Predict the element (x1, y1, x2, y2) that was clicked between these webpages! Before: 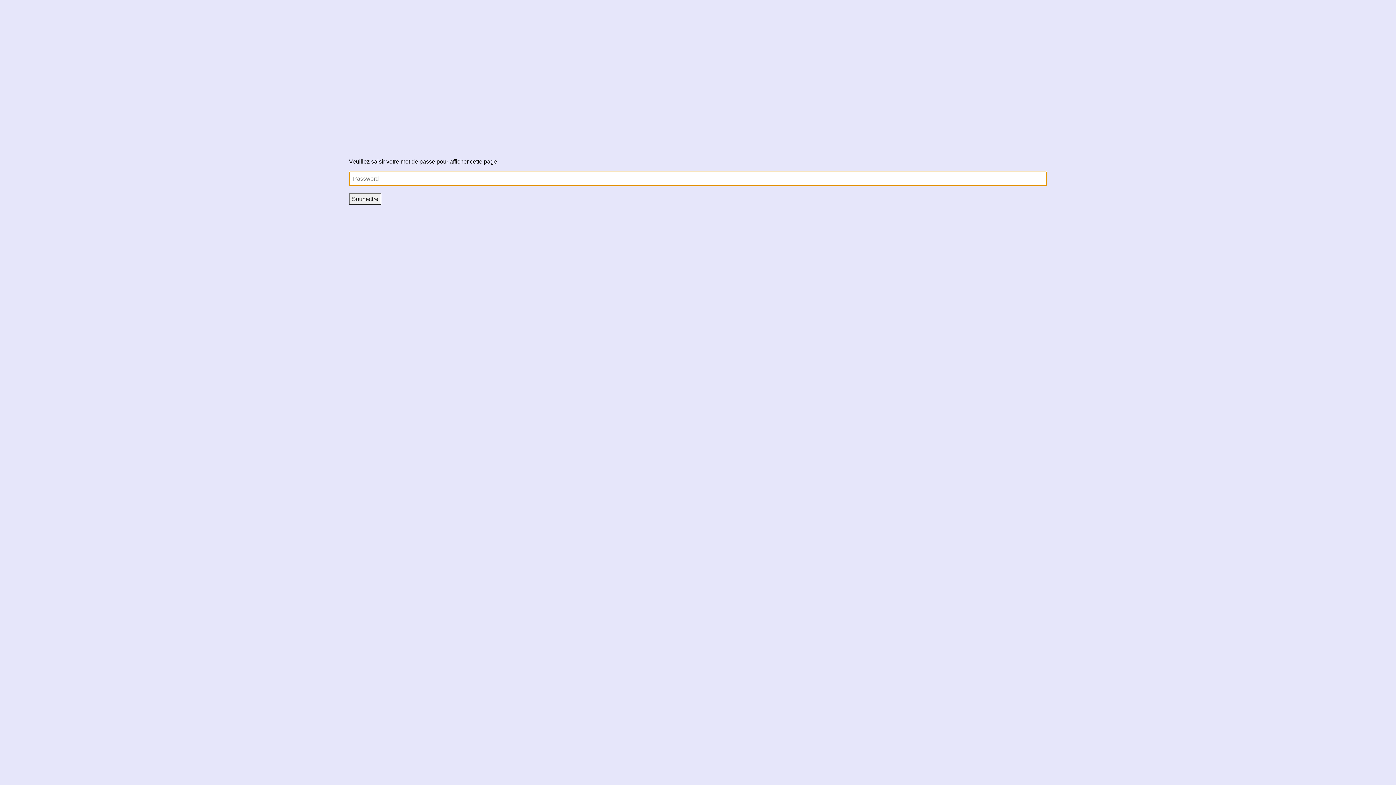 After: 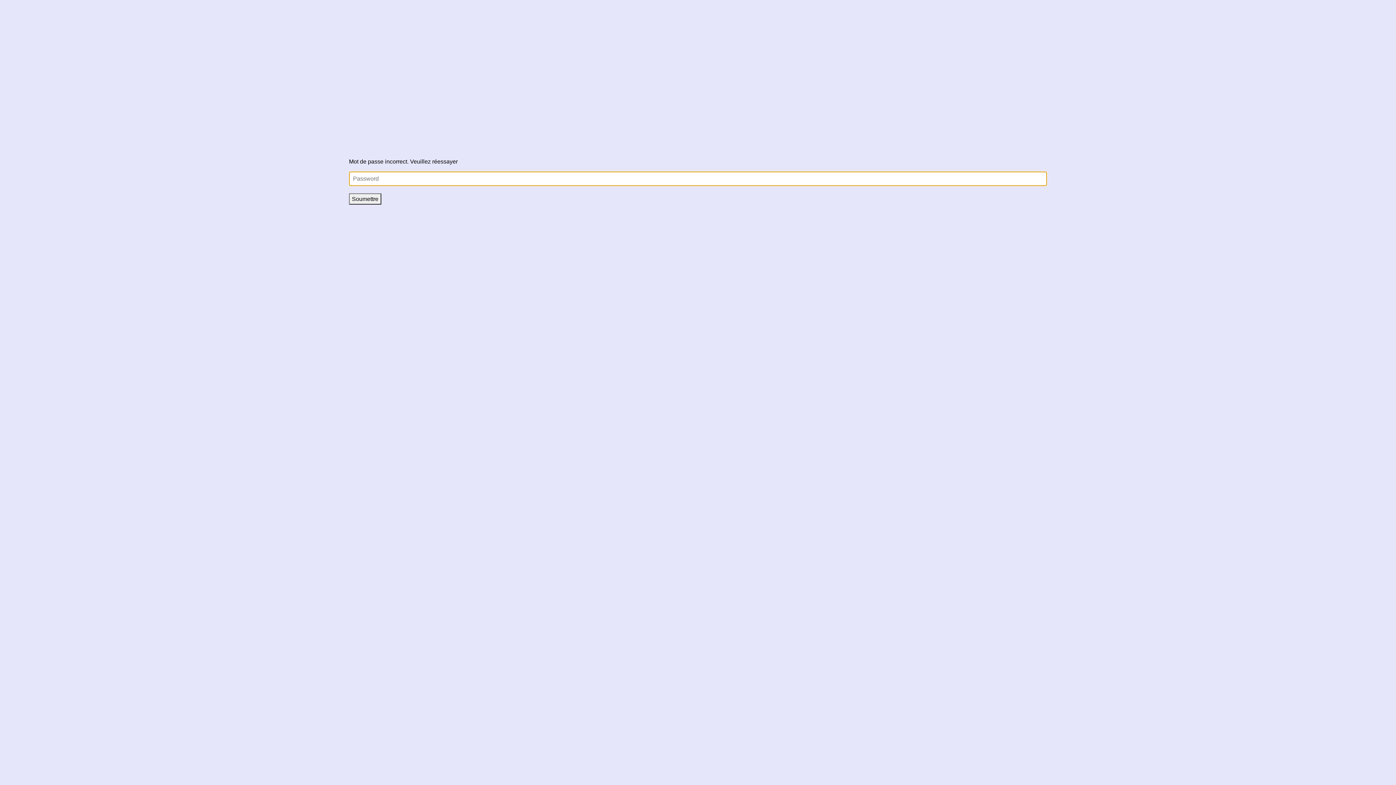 Action: bbox: (349, 193, 381, 204) label: Soumettre